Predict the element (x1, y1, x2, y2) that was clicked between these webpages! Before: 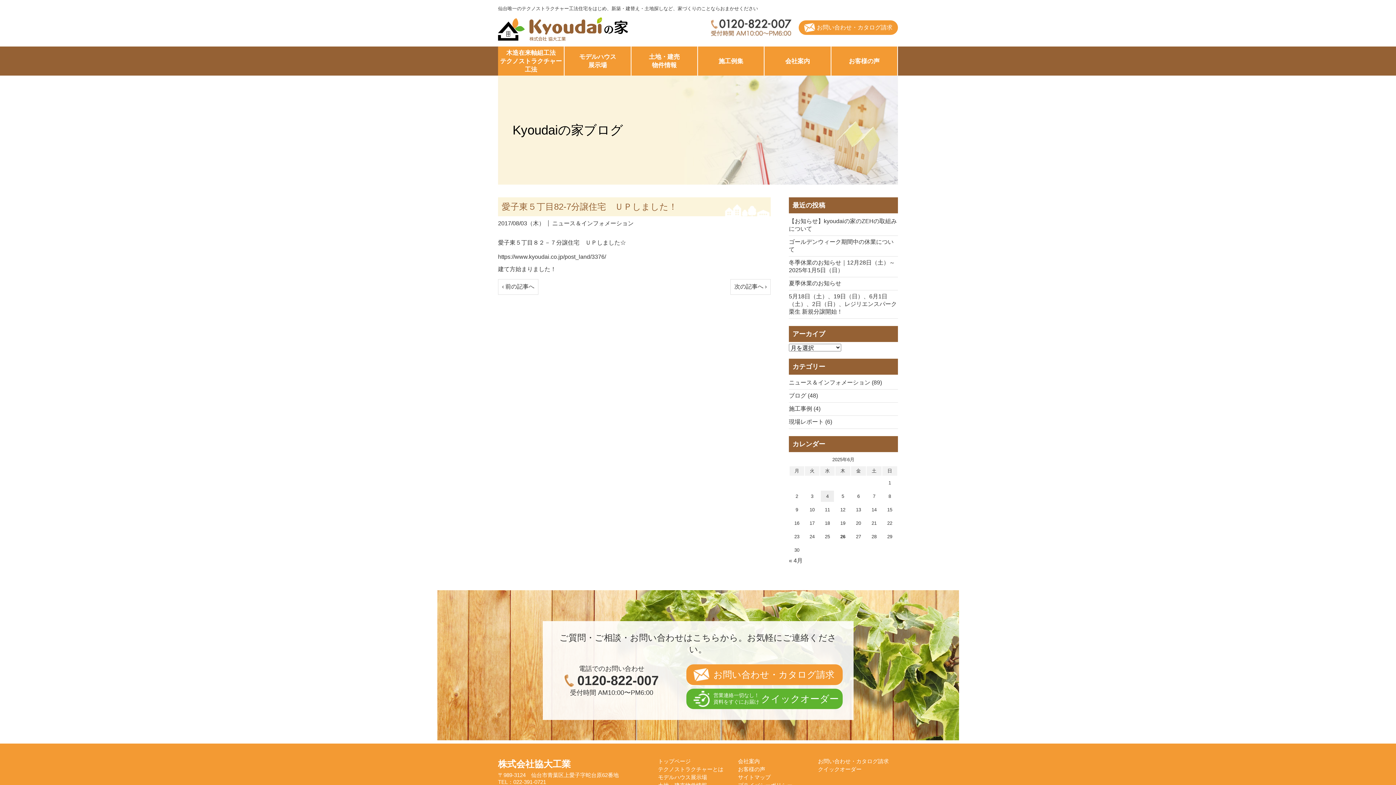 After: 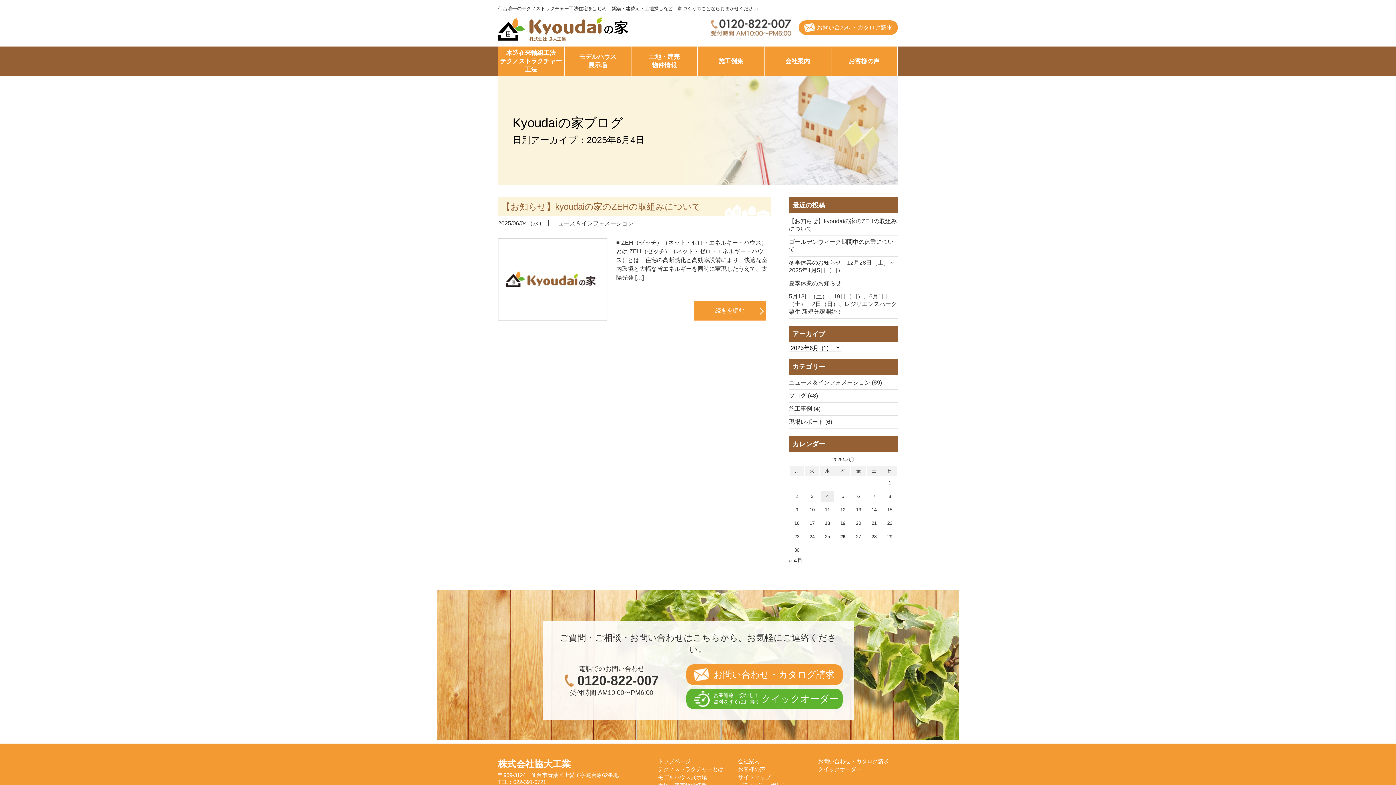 Action: label: 2025年6月4日 に投稿を公開 bbox: (821, 491, 834, 502)